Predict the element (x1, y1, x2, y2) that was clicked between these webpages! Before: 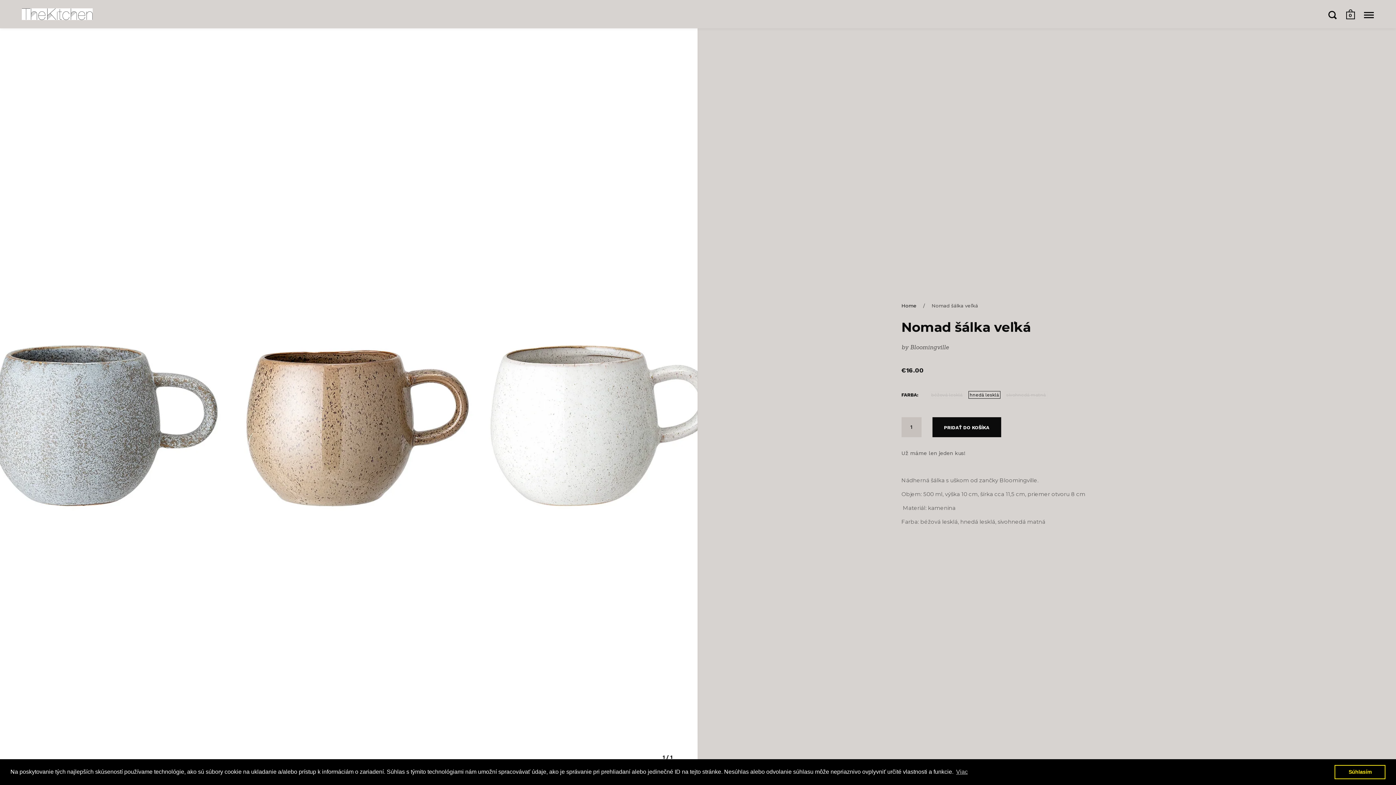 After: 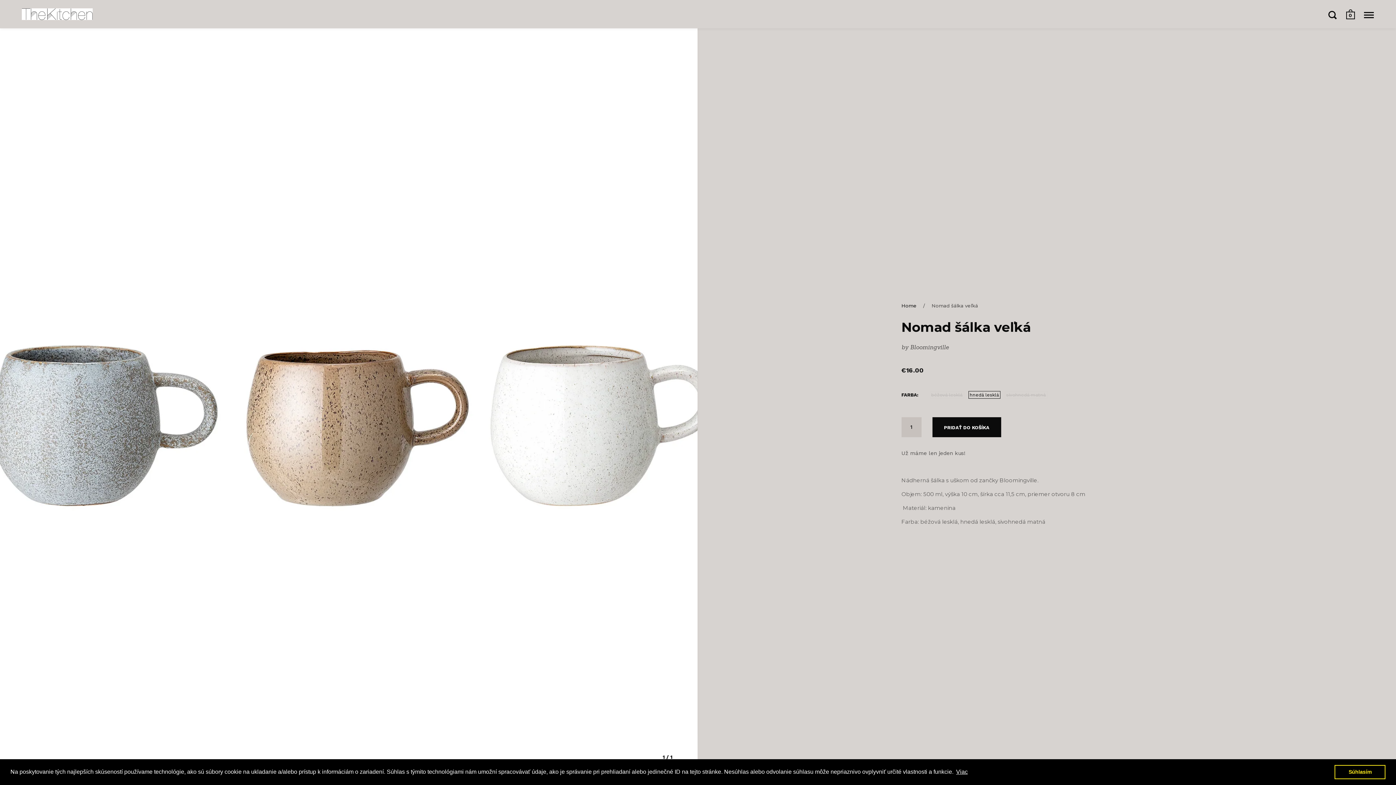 Action: bbox: (955, 766, 969, 777) label: learn more about cookies